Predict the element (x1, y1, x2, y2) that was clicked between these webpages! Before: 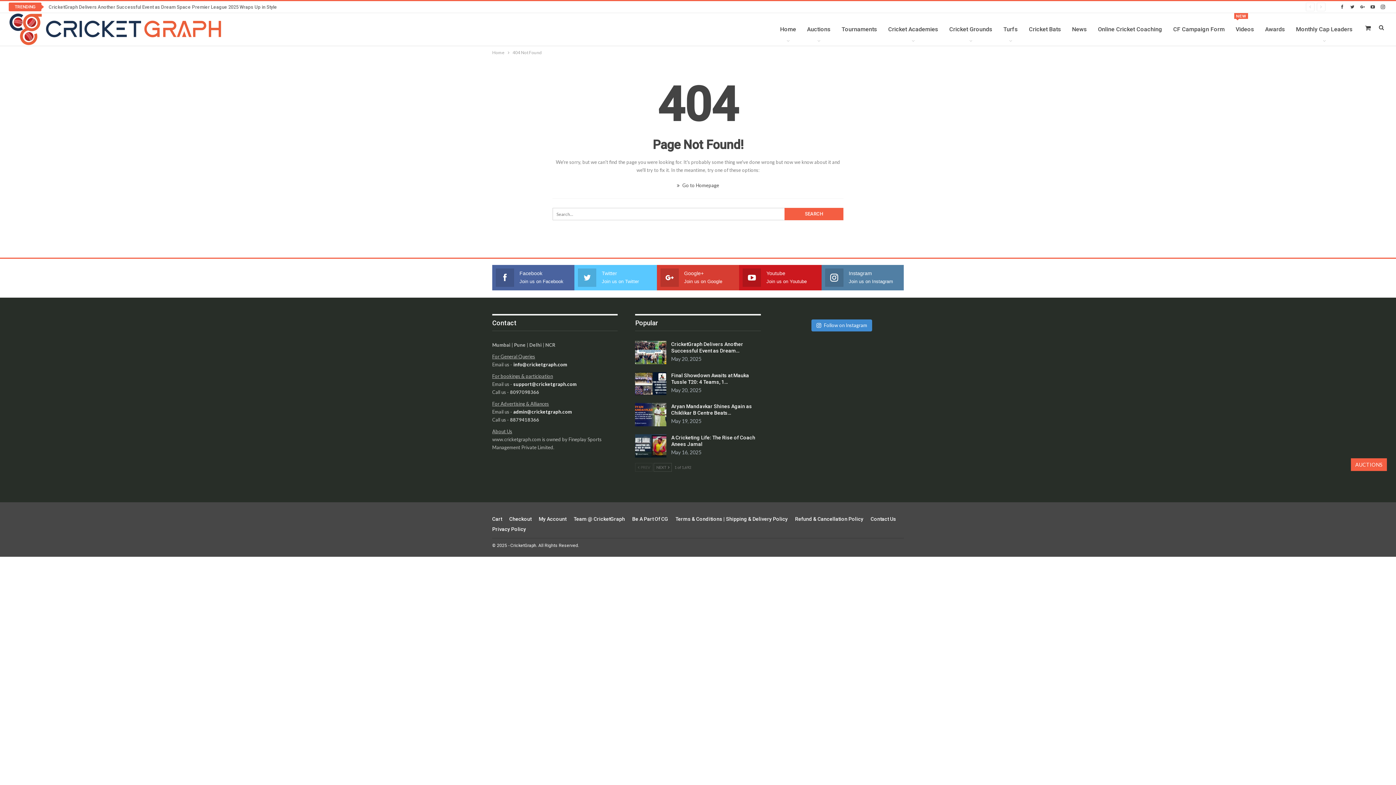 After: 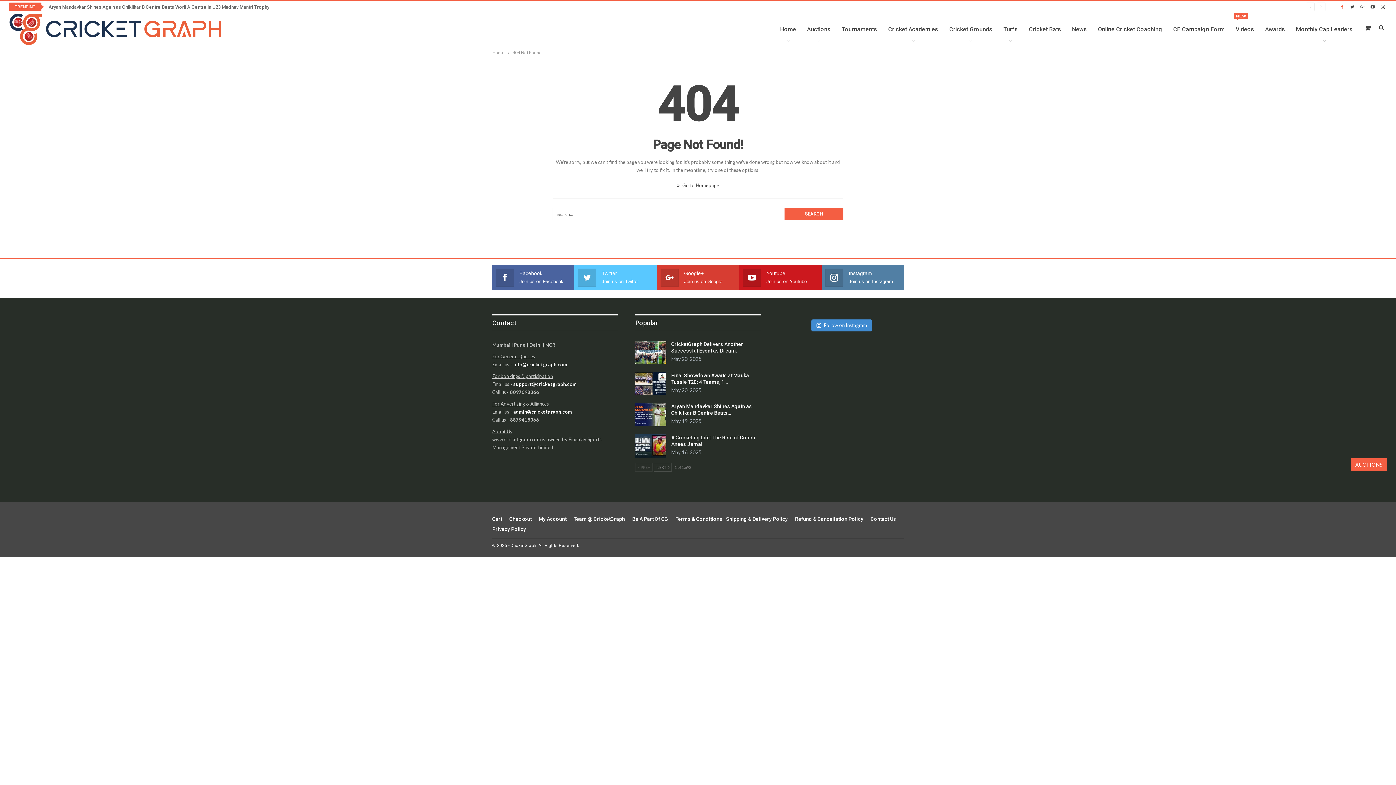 Action: bbox: (1338, 3, 1346, 9)